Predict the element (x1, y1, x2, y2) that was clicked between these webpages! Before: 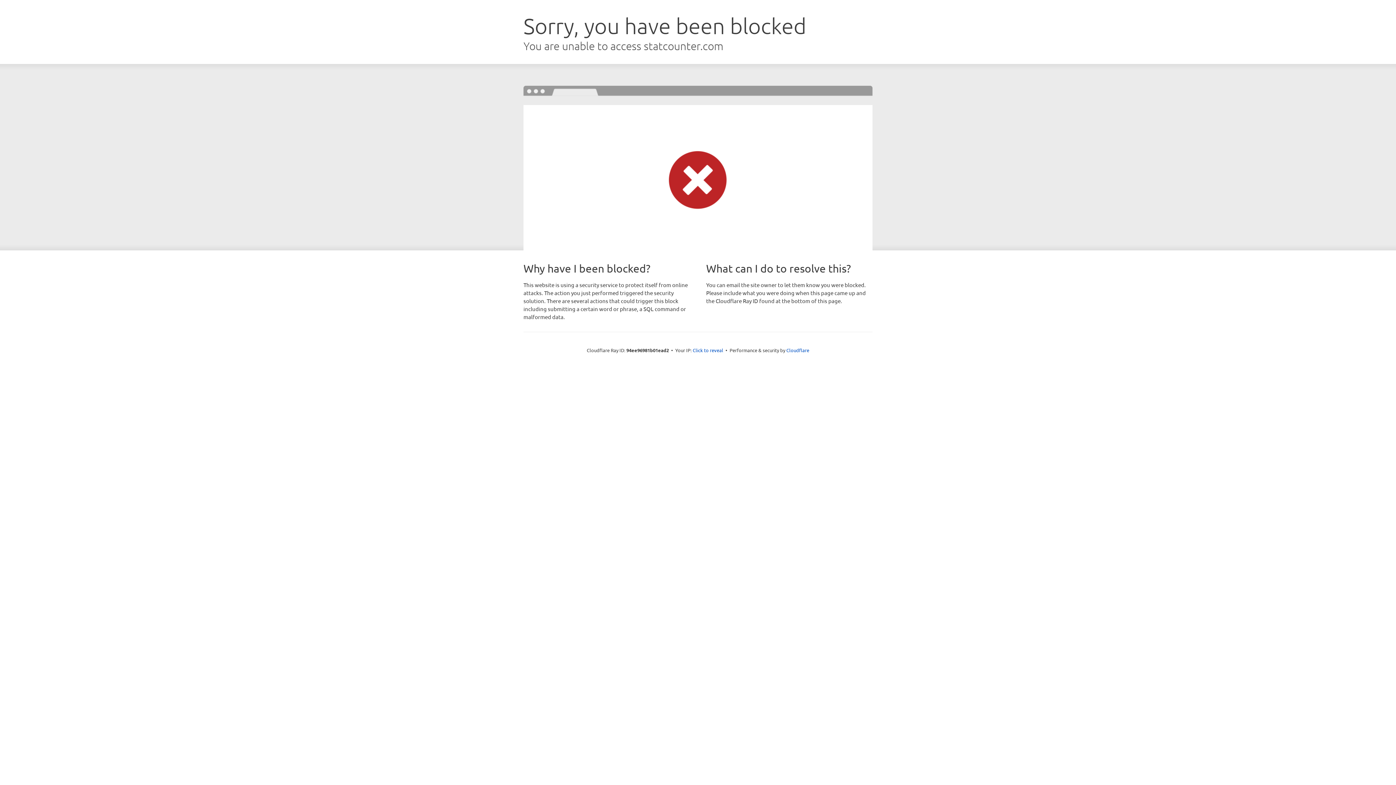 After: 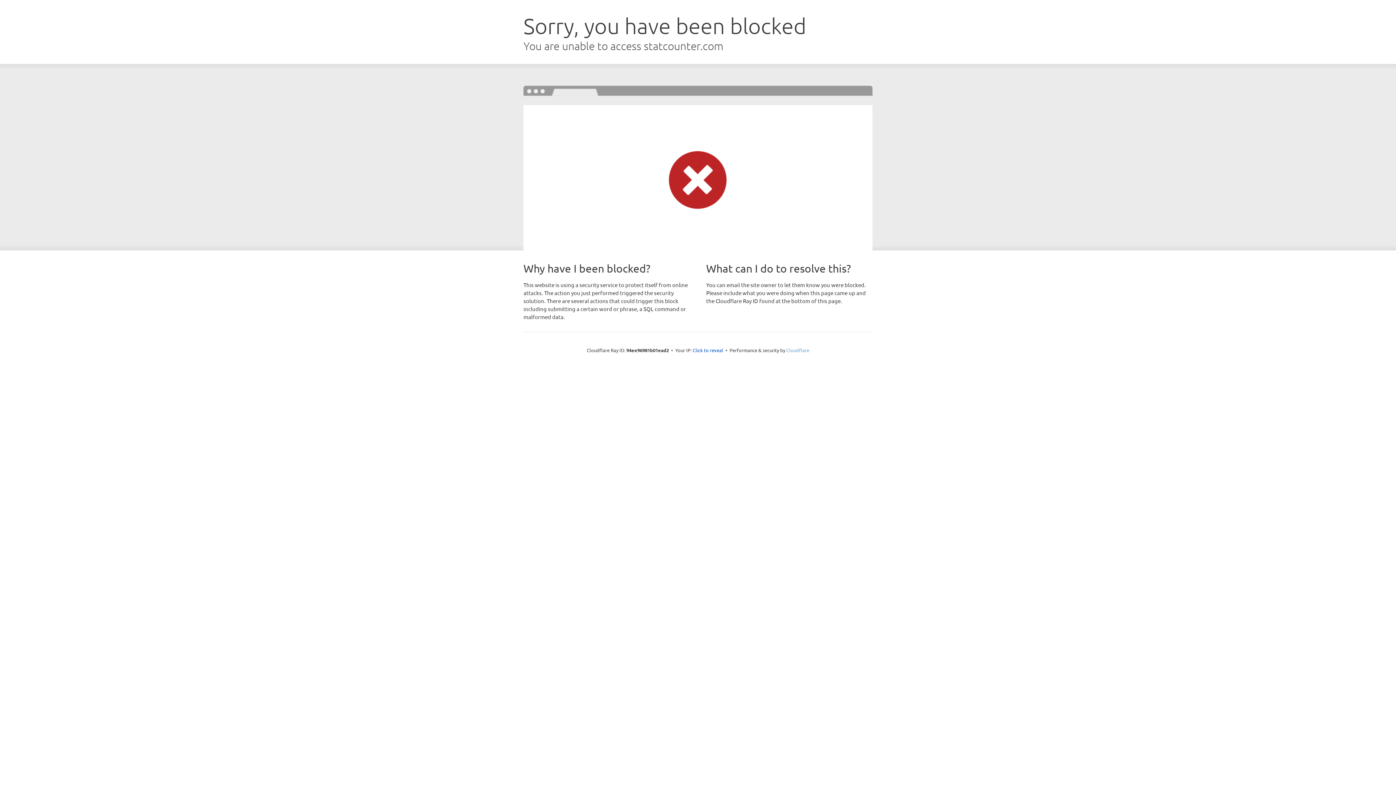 Action: label: Cloudflare bbox: (786, 347, 809, 353)